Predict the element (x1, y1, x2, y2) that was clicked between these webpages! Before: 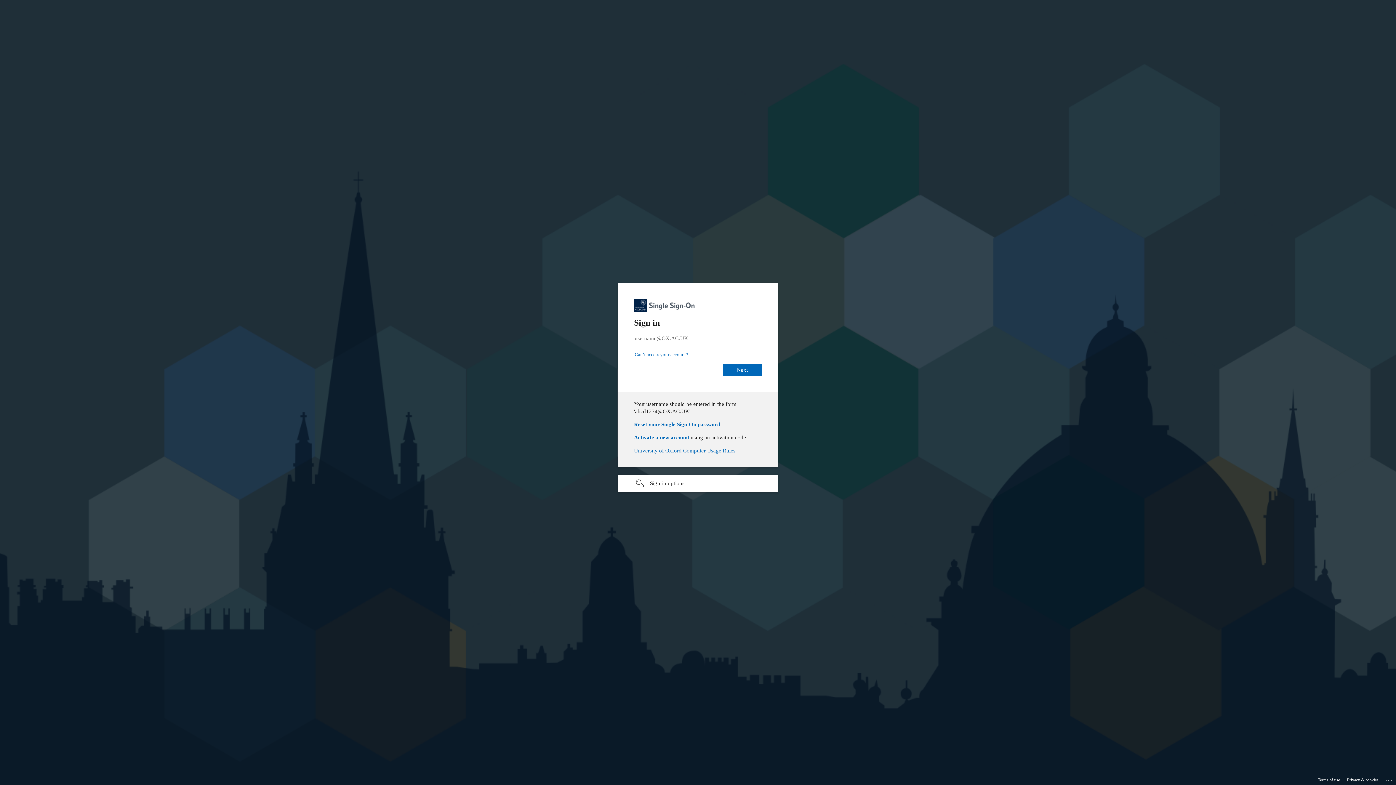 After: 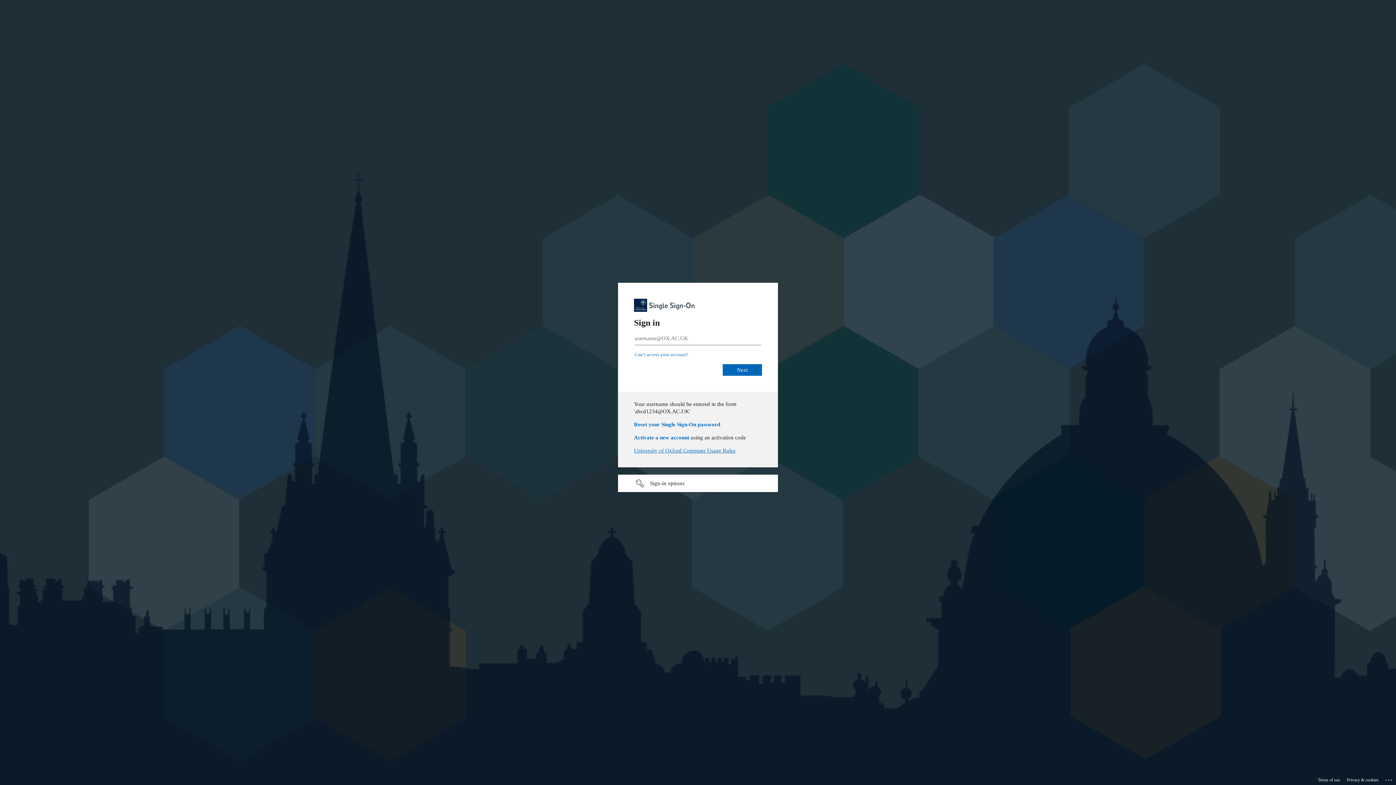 Action: label: University of Oxford Computer Usage Rules bbox: (634, 448, 735, 453)